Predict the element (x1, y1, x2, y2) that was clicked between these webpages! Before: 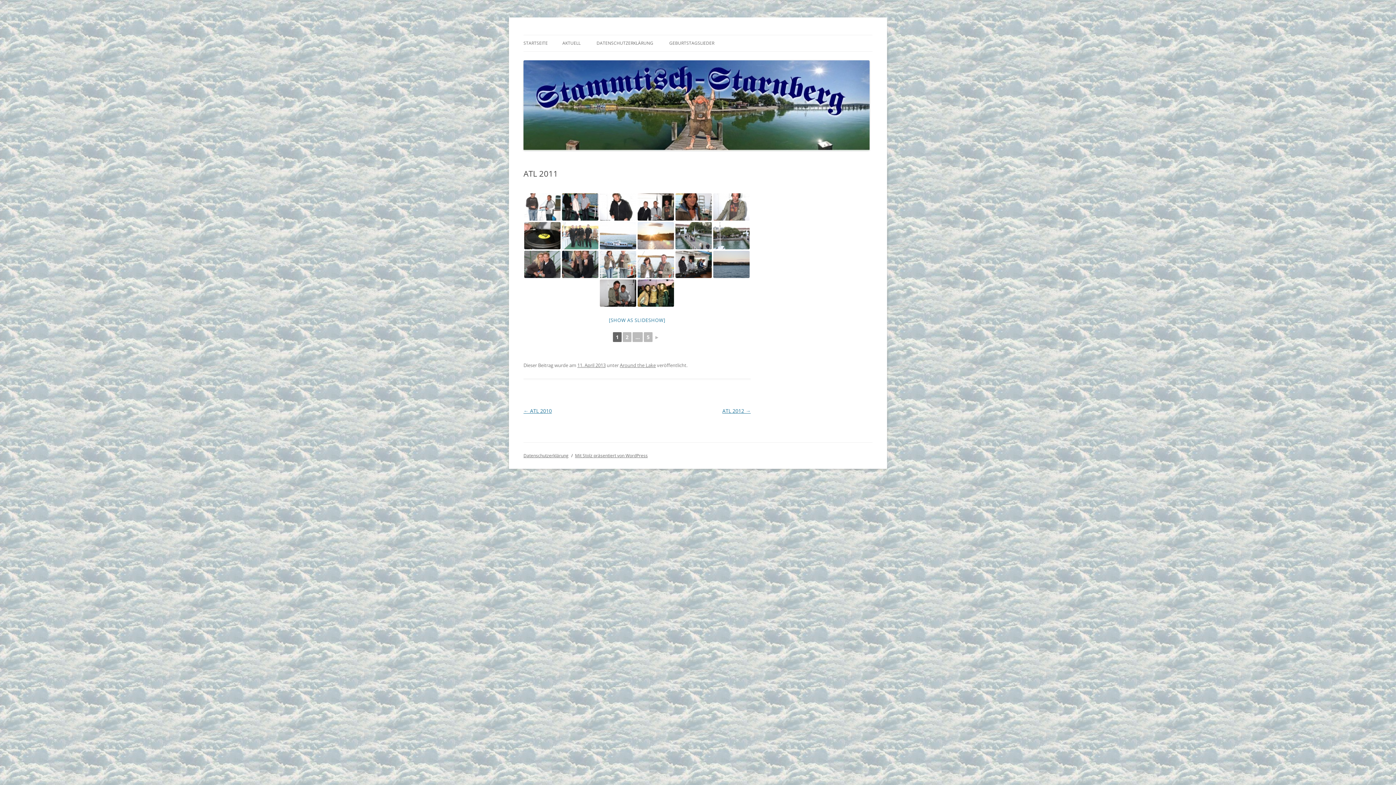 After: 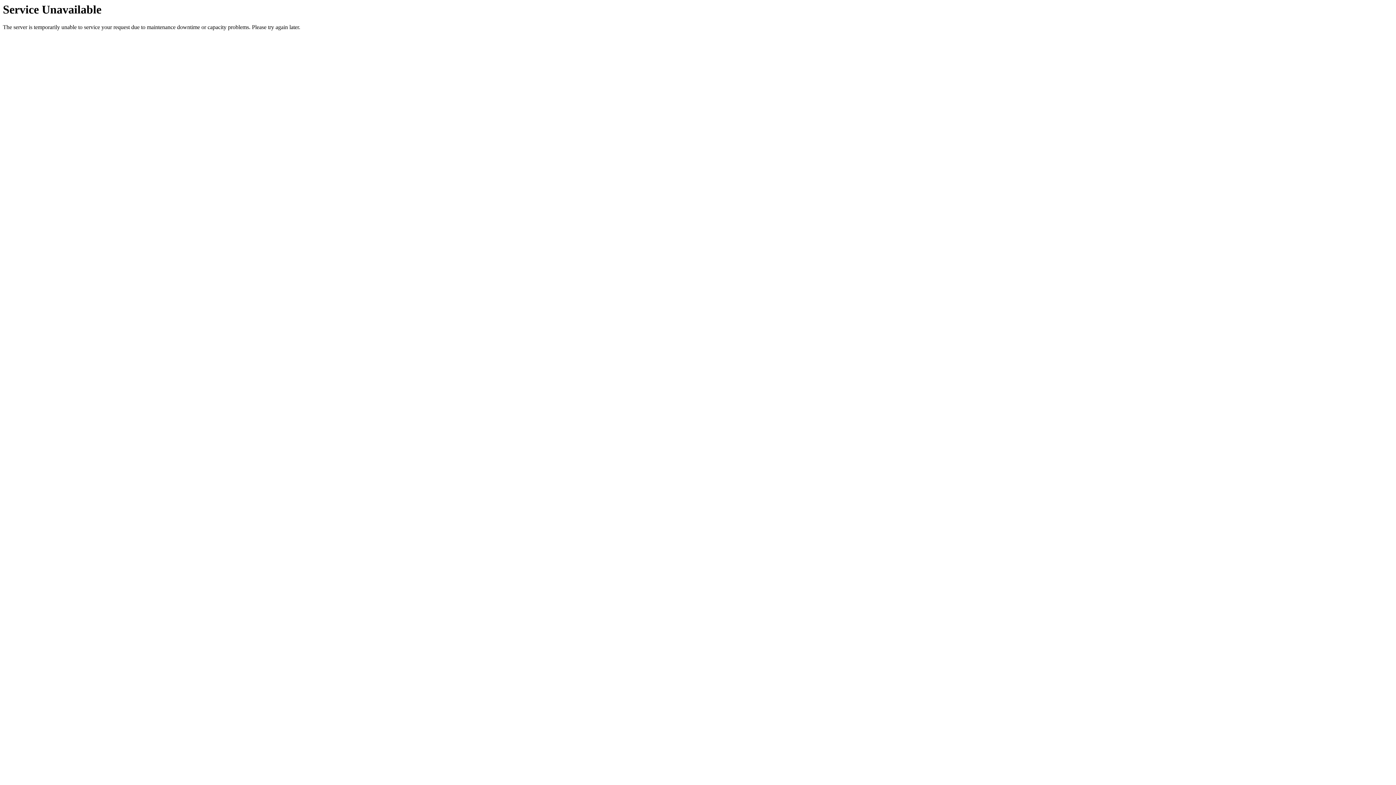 Action: label: ATL 2012 → bbox: (722, 407, 750, 414)